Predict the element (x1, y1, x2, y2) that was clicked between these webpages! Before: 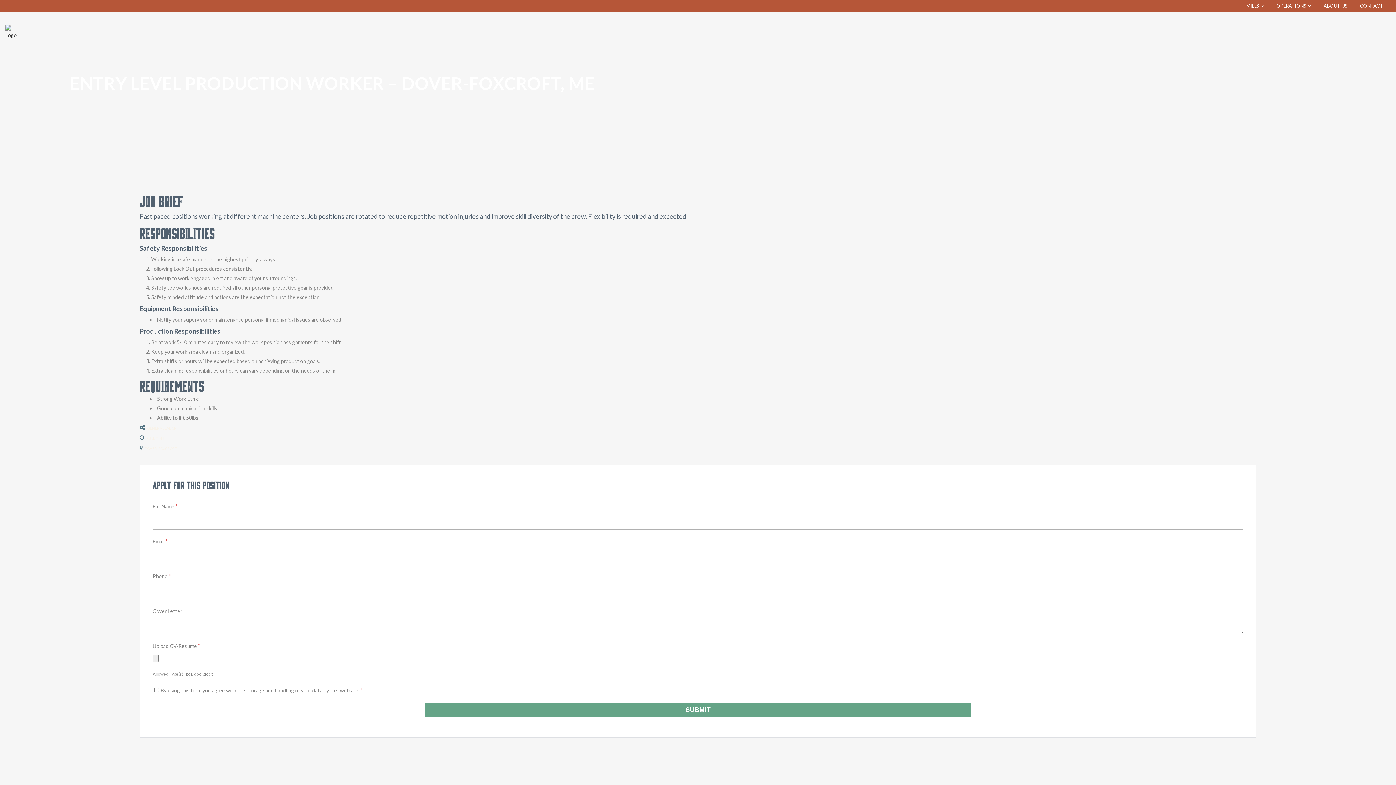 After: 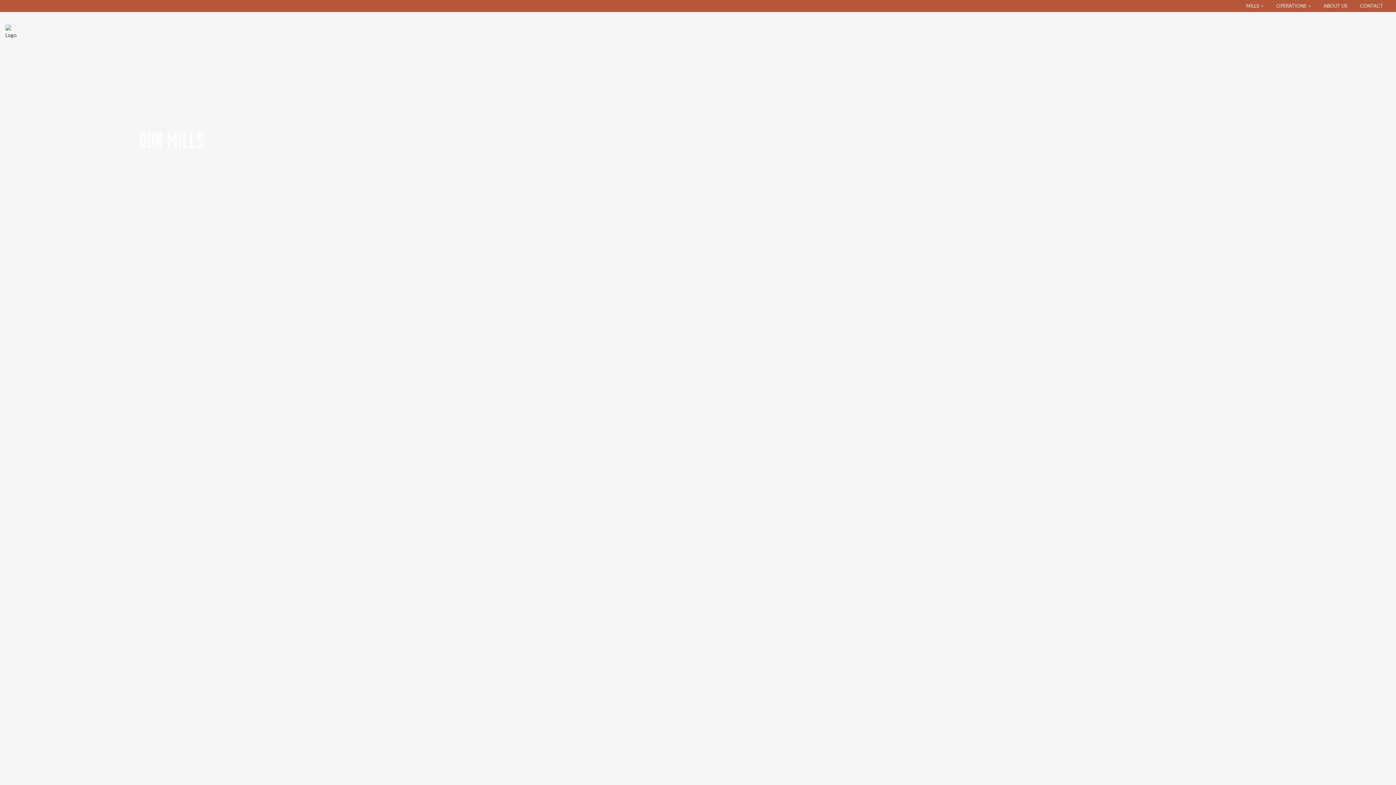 Action: label: MILLS bbox: (1241, 0, 1271, 12)